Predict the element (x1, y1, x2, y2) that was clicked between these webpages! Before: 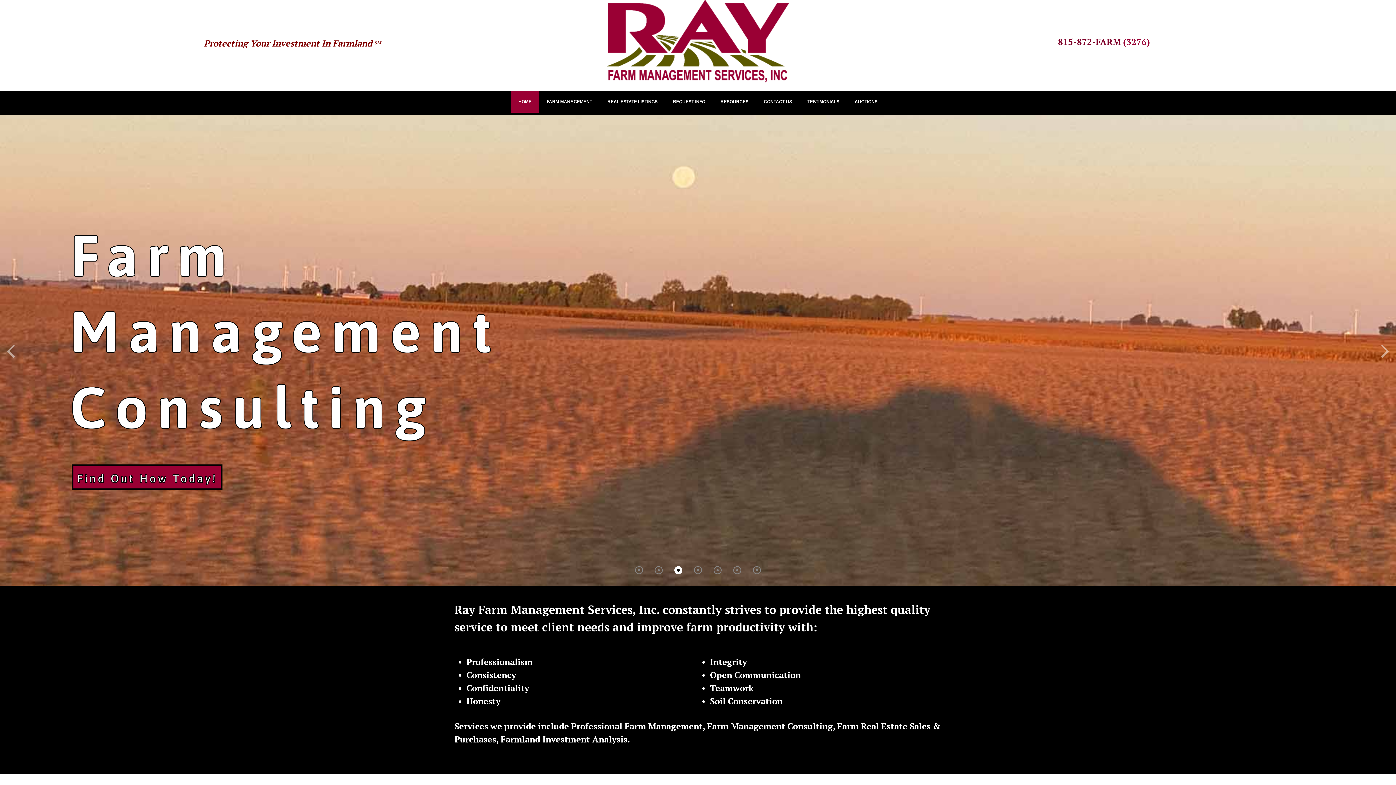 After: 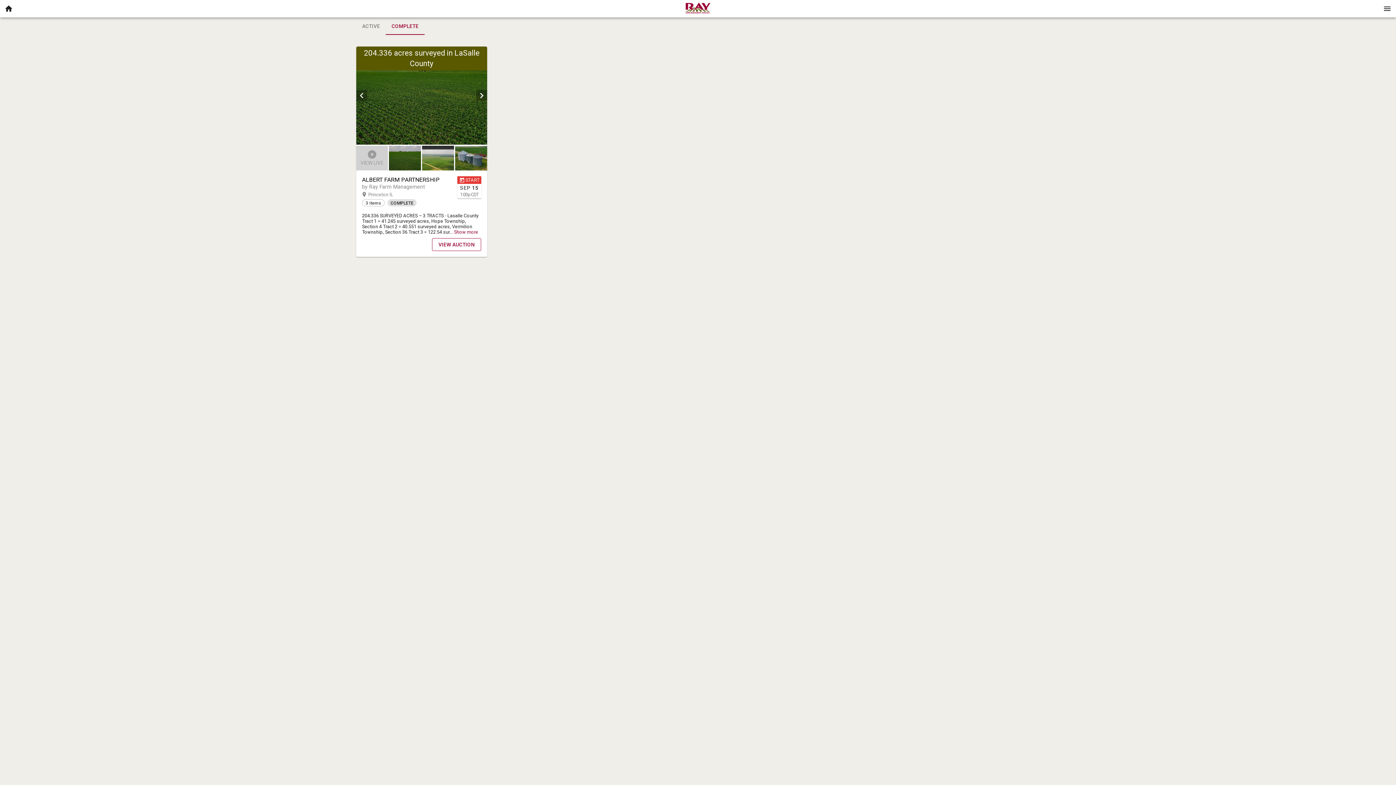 Action: label: AUCTIONS bbox: (847, 90, 885, 112)